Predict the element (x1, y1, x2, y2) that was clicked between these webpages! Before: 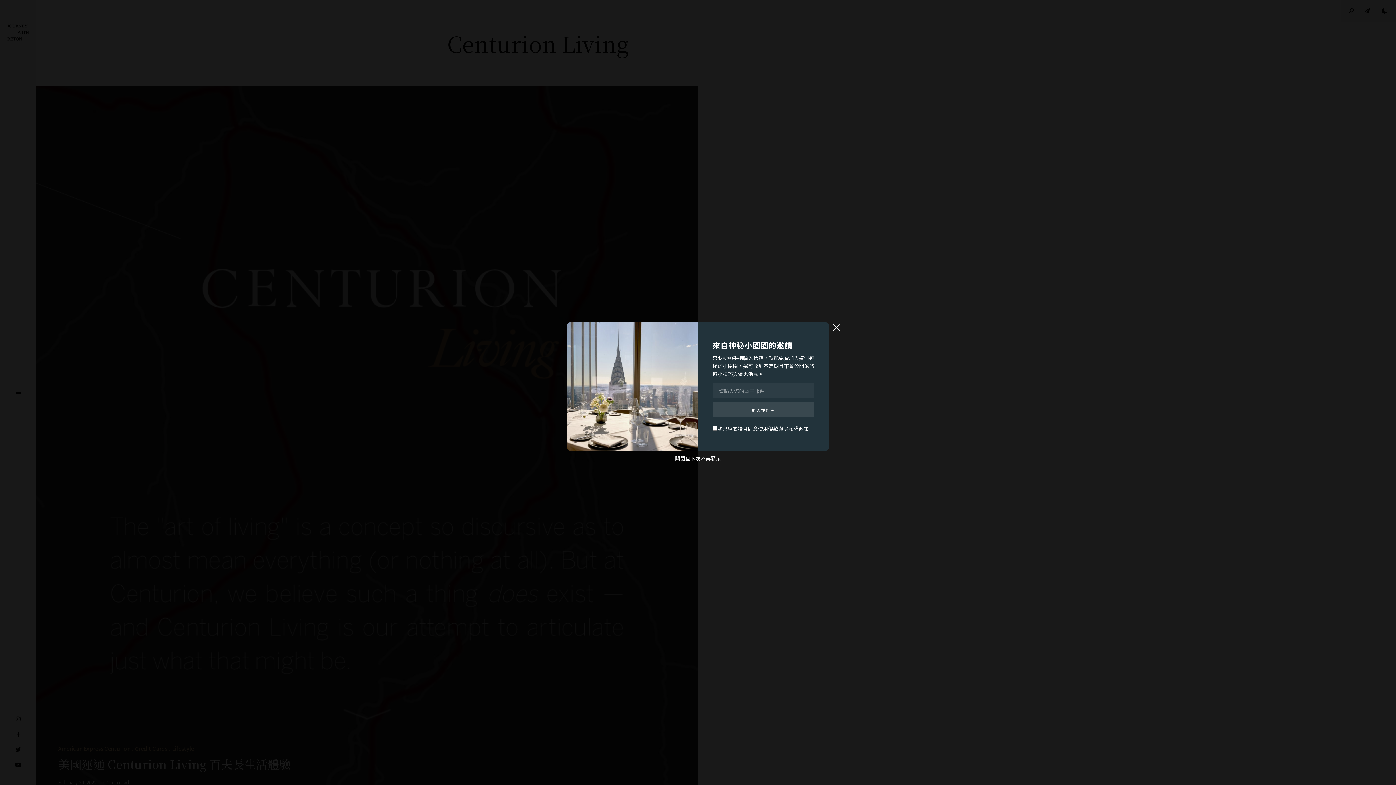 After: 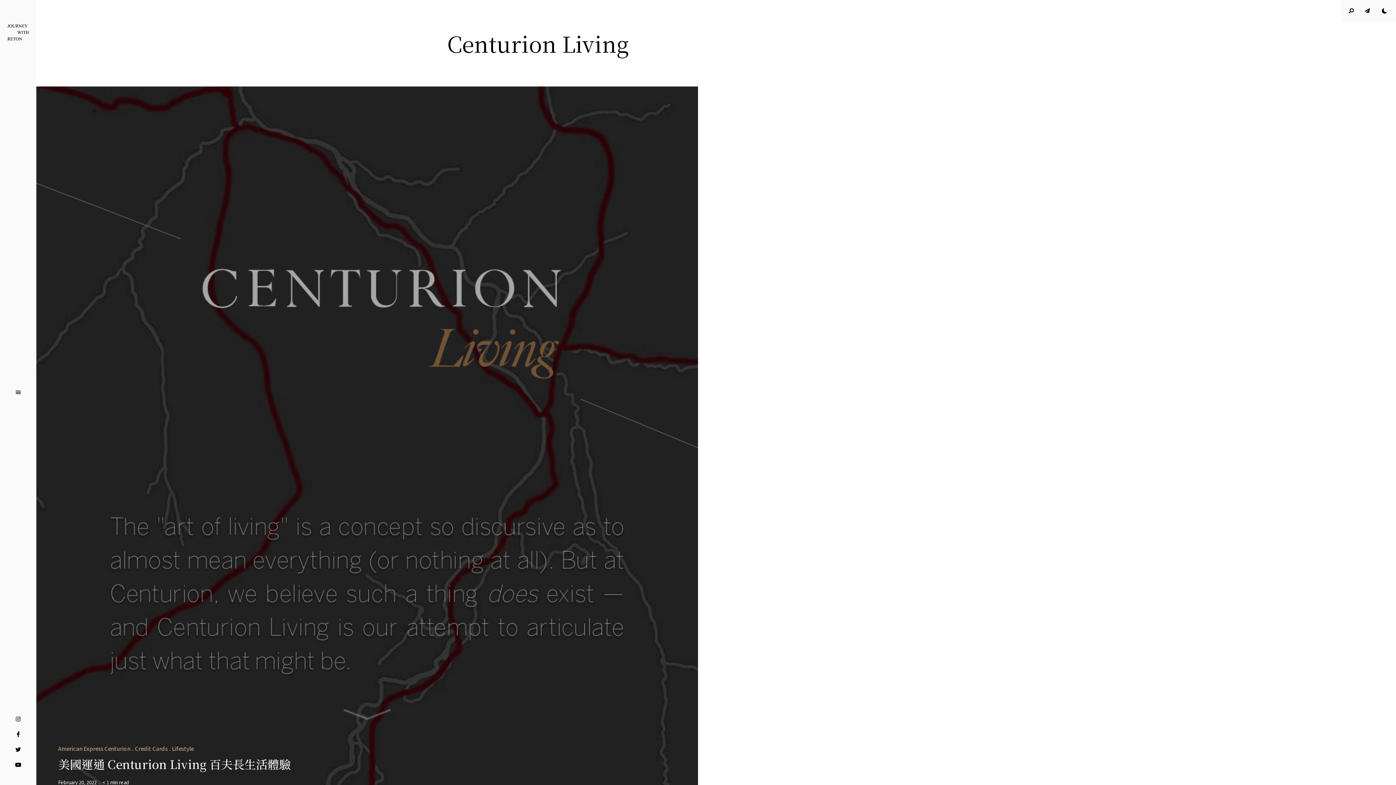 Action: label: 關閉且下次不再顯示 bbox: (671, 451, 724, 462)